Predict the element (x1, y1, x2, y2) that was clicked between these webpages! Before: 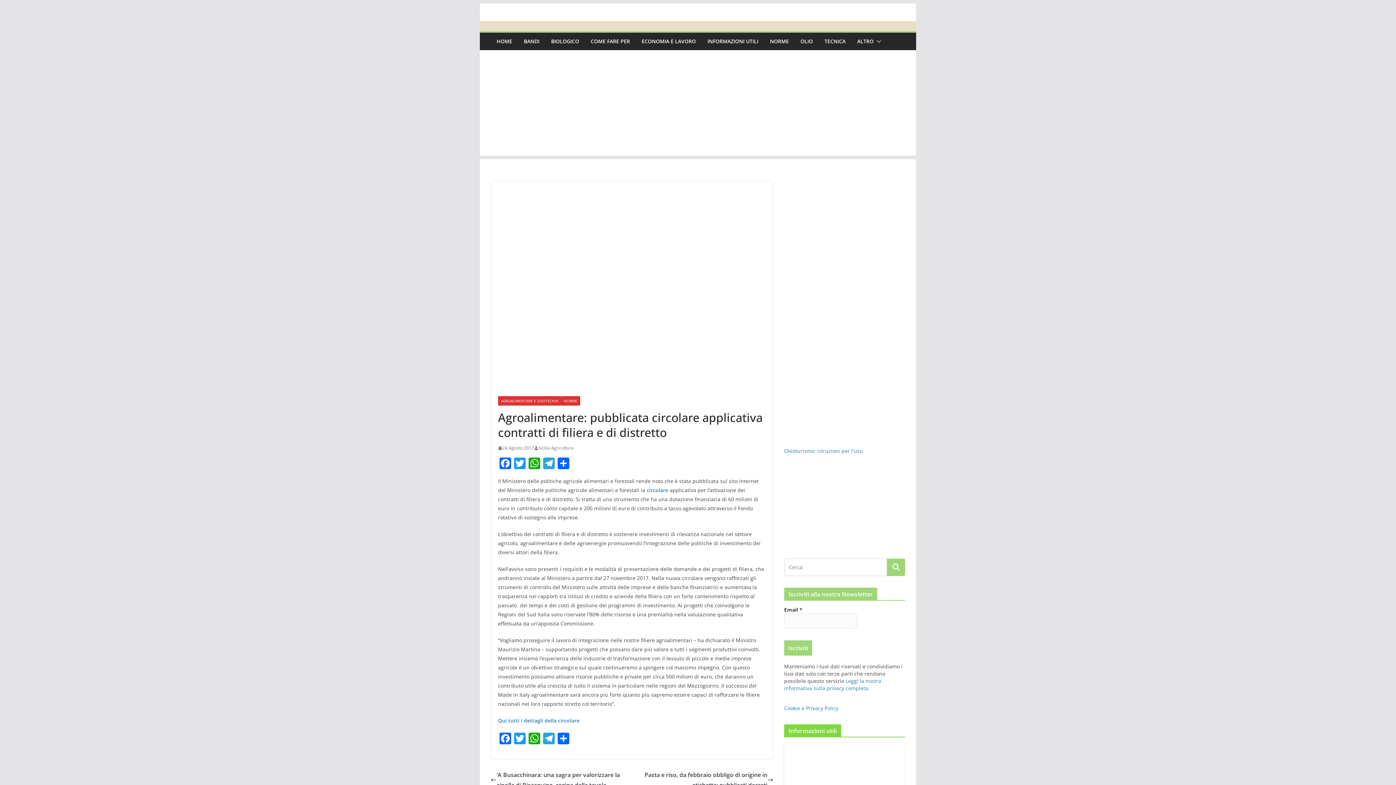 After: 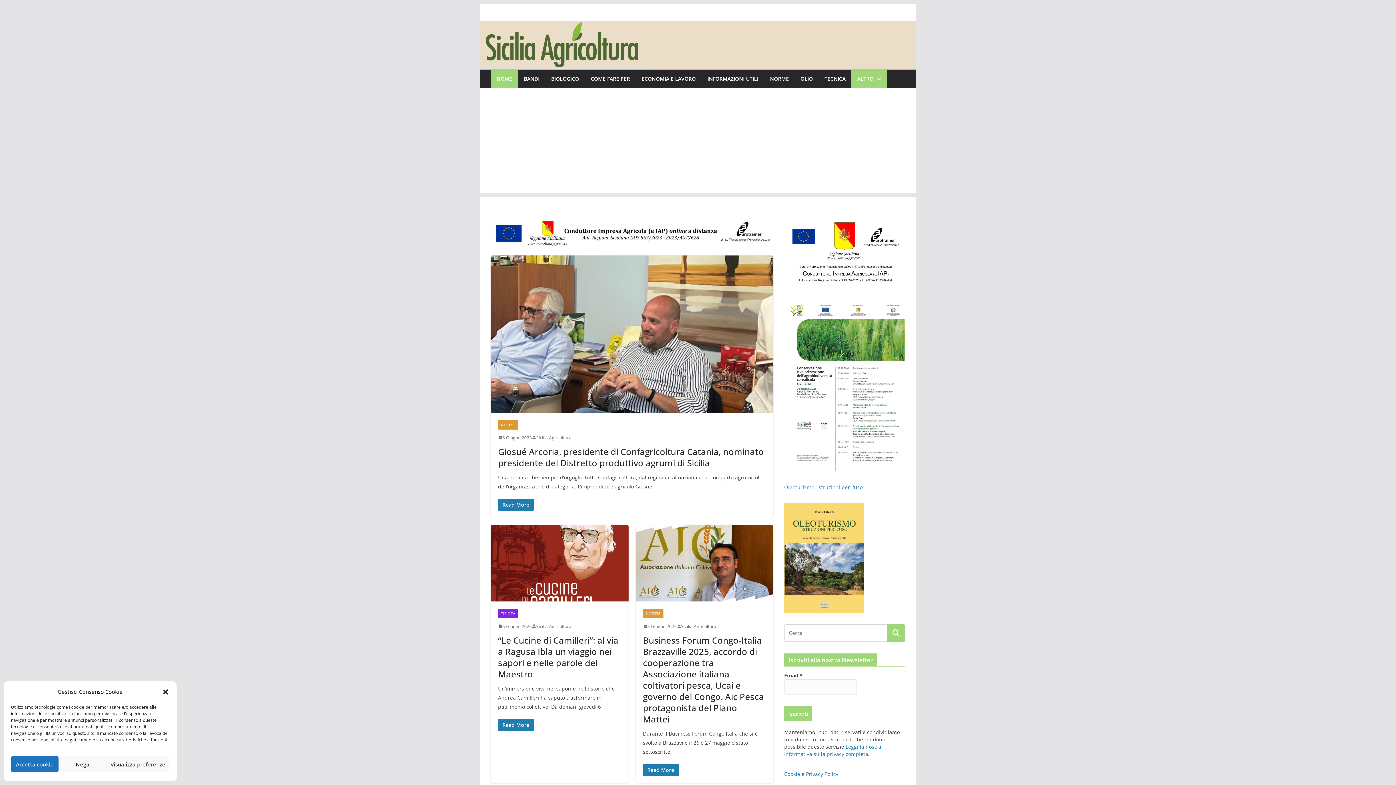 Action: bbox: (480, 22, 480, 30)